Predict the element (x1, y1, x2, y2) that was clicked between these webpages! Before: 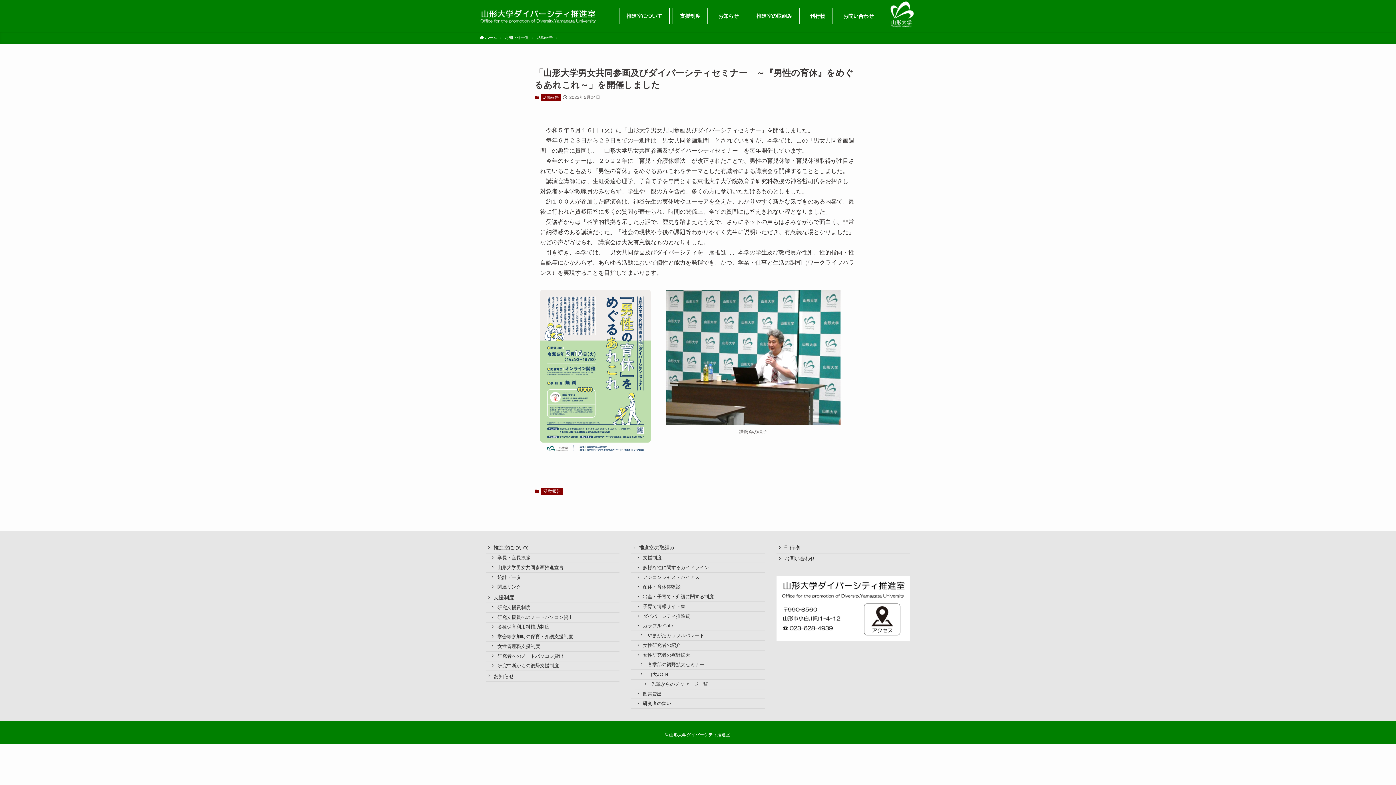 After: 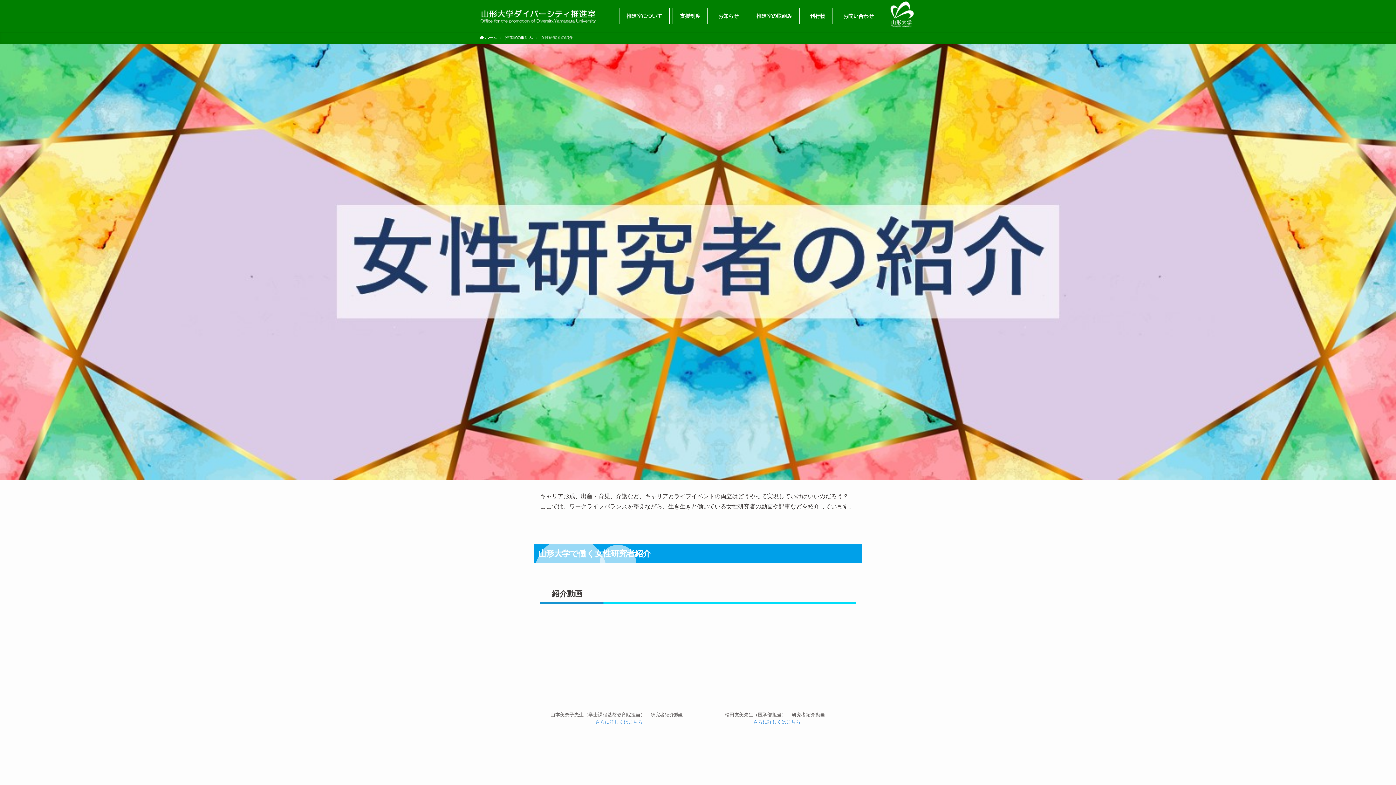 Action: label: 女性研究者の紹介 bbox: (631, 641, 765, 650)